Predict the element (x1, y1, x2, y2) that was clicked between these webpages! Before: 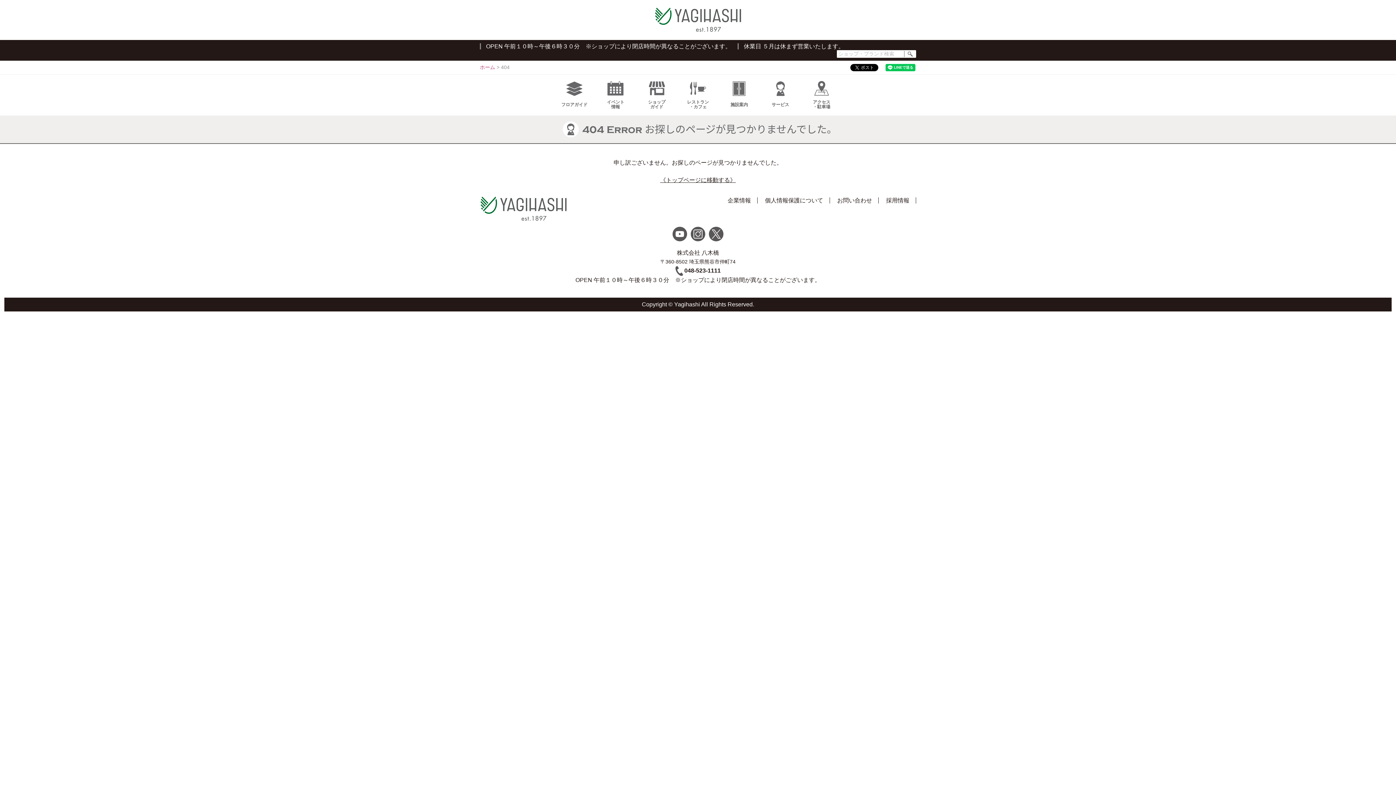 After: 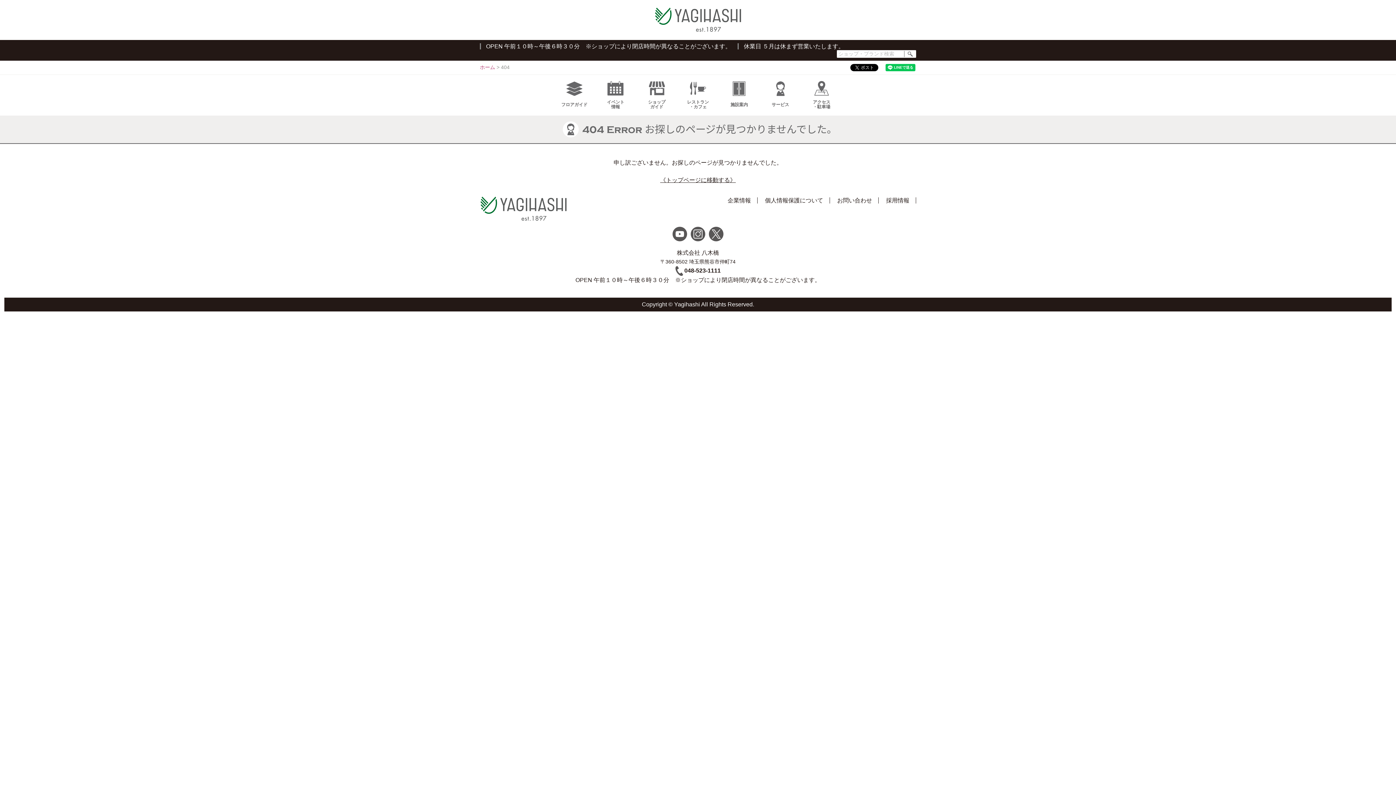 Action: bbox: (672, 230, 687, 236)